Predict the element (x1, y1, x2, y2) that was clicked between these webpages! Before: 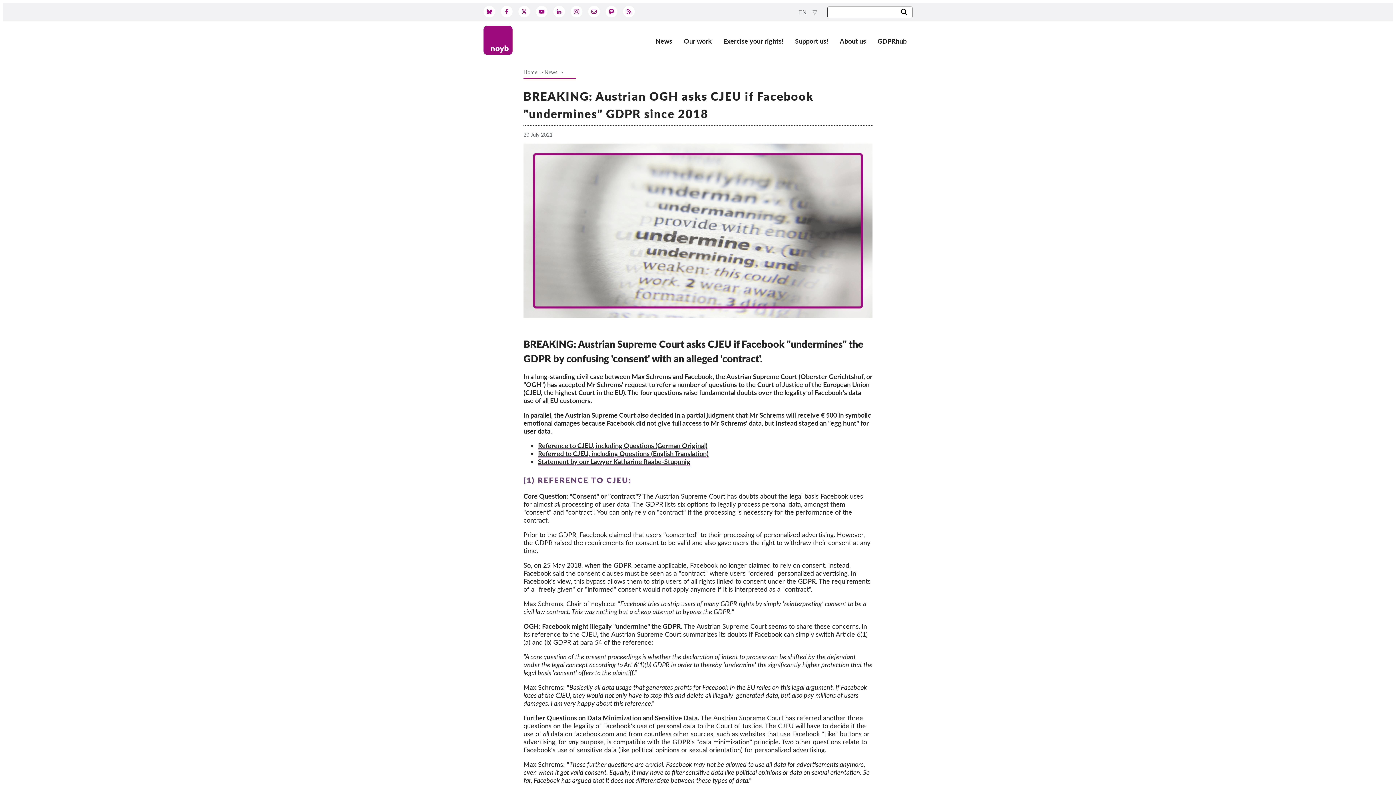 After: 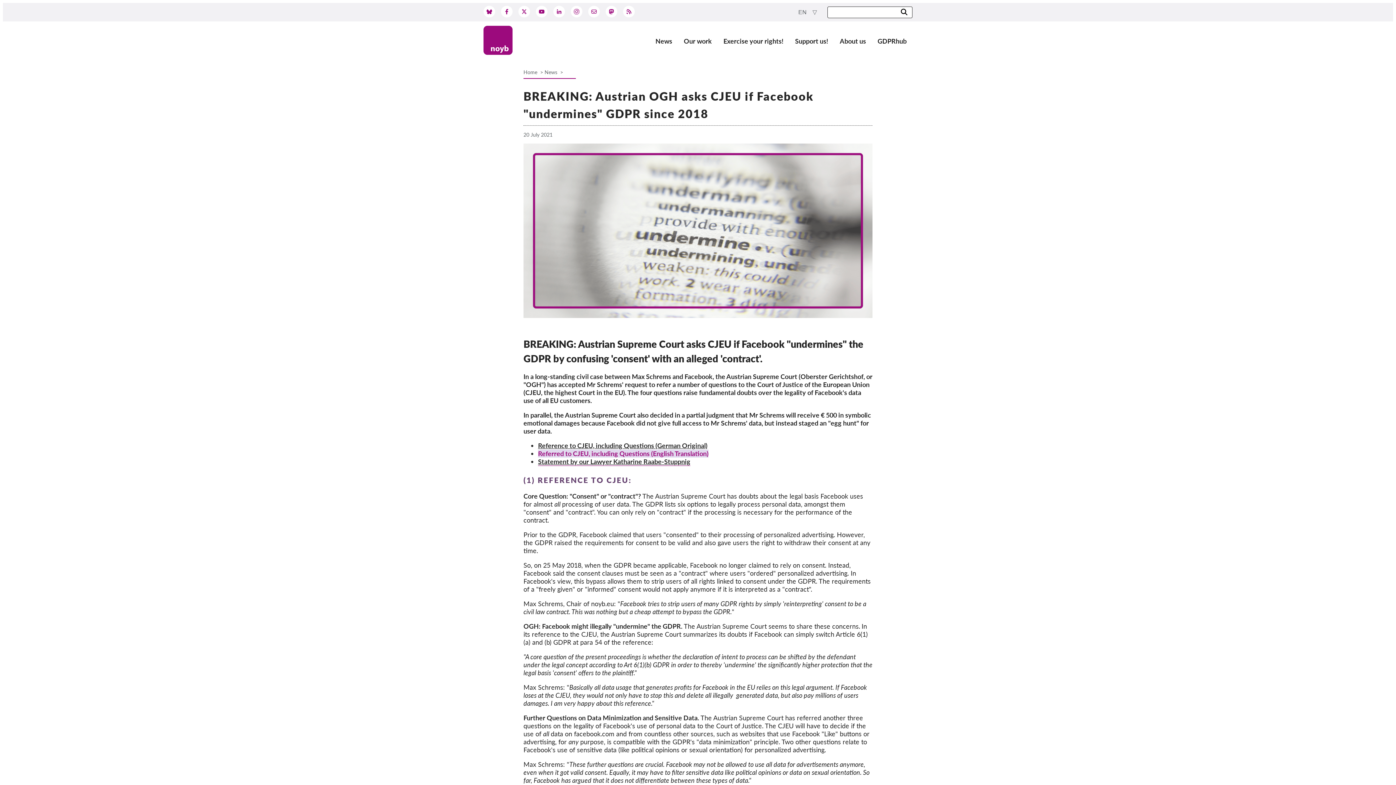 Action: bbox: (538, 449, 708, 458) label: Referred to CJEU, including Questions (English Translation)